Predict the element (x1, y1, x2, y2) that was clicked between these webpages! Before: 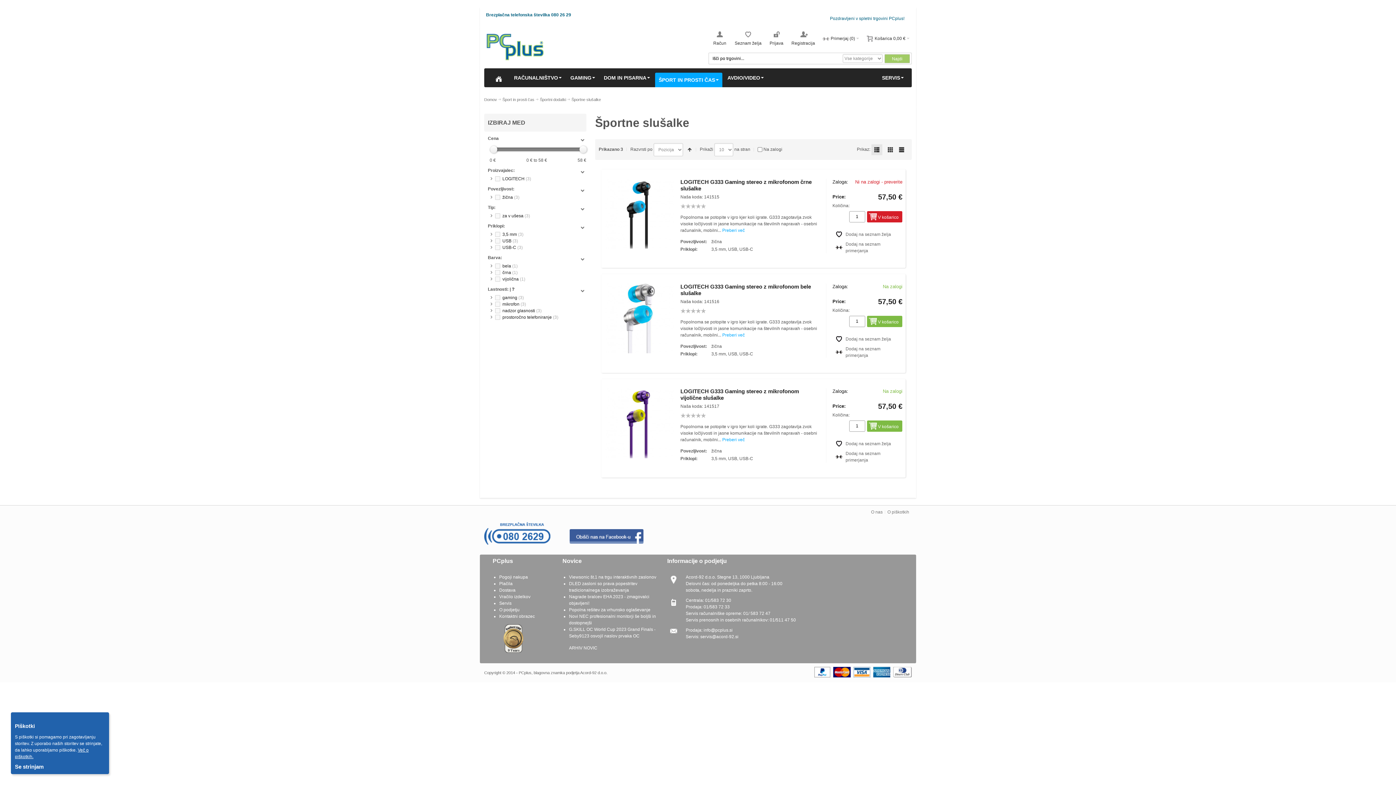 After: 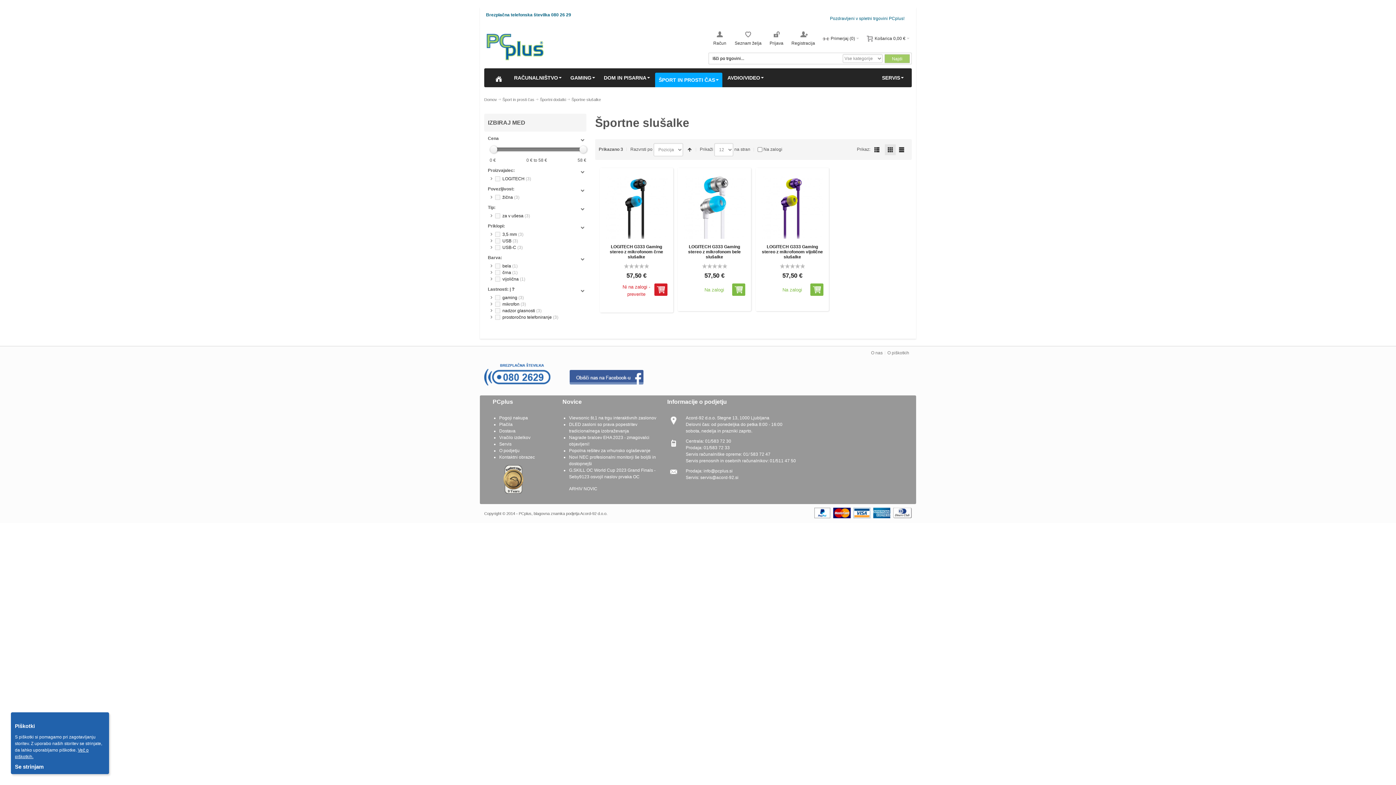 Action: label: Grid bbox: (885, 144, 896, 155)